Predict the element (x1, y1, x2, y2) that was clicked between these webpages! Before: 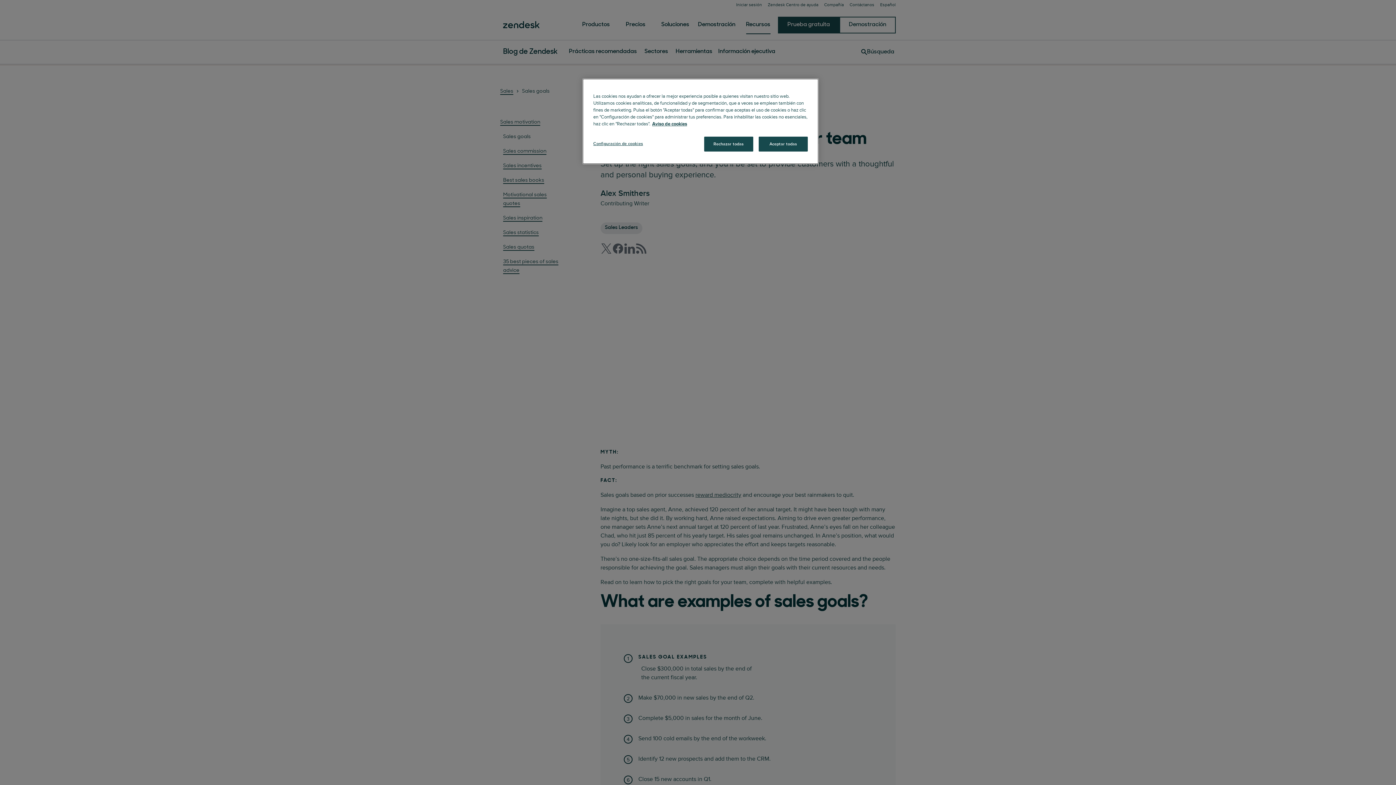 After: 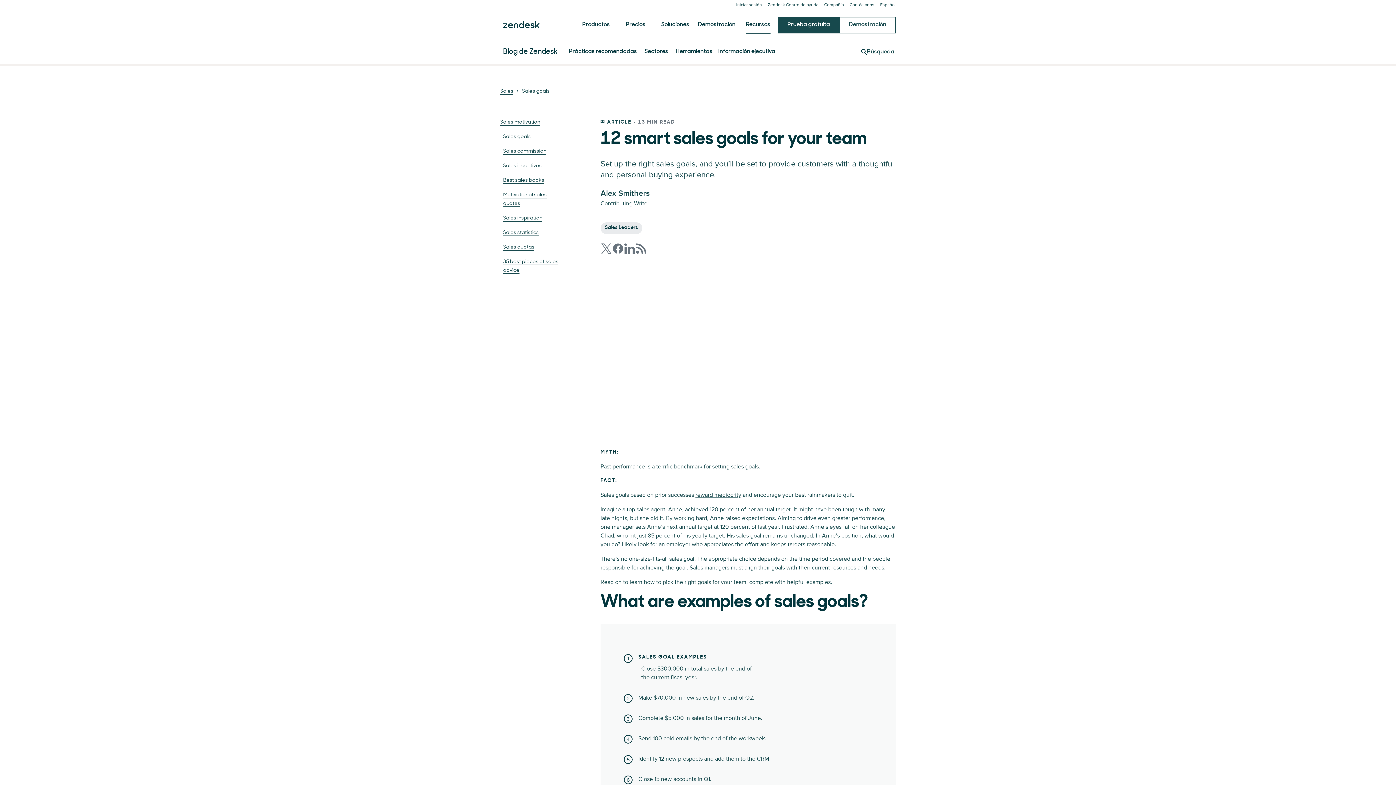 Action: bbox: (758, 136, 808, 151) label: Aceptar todas